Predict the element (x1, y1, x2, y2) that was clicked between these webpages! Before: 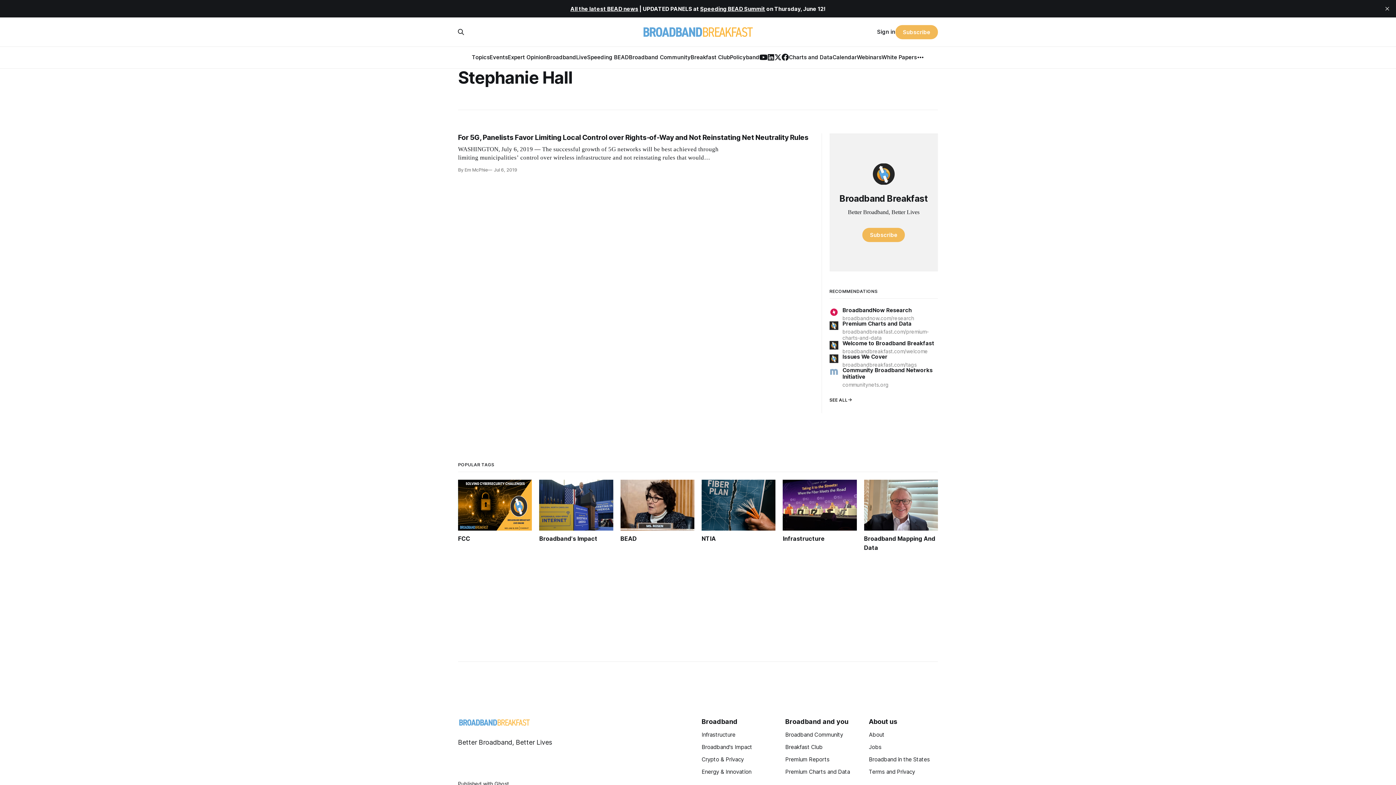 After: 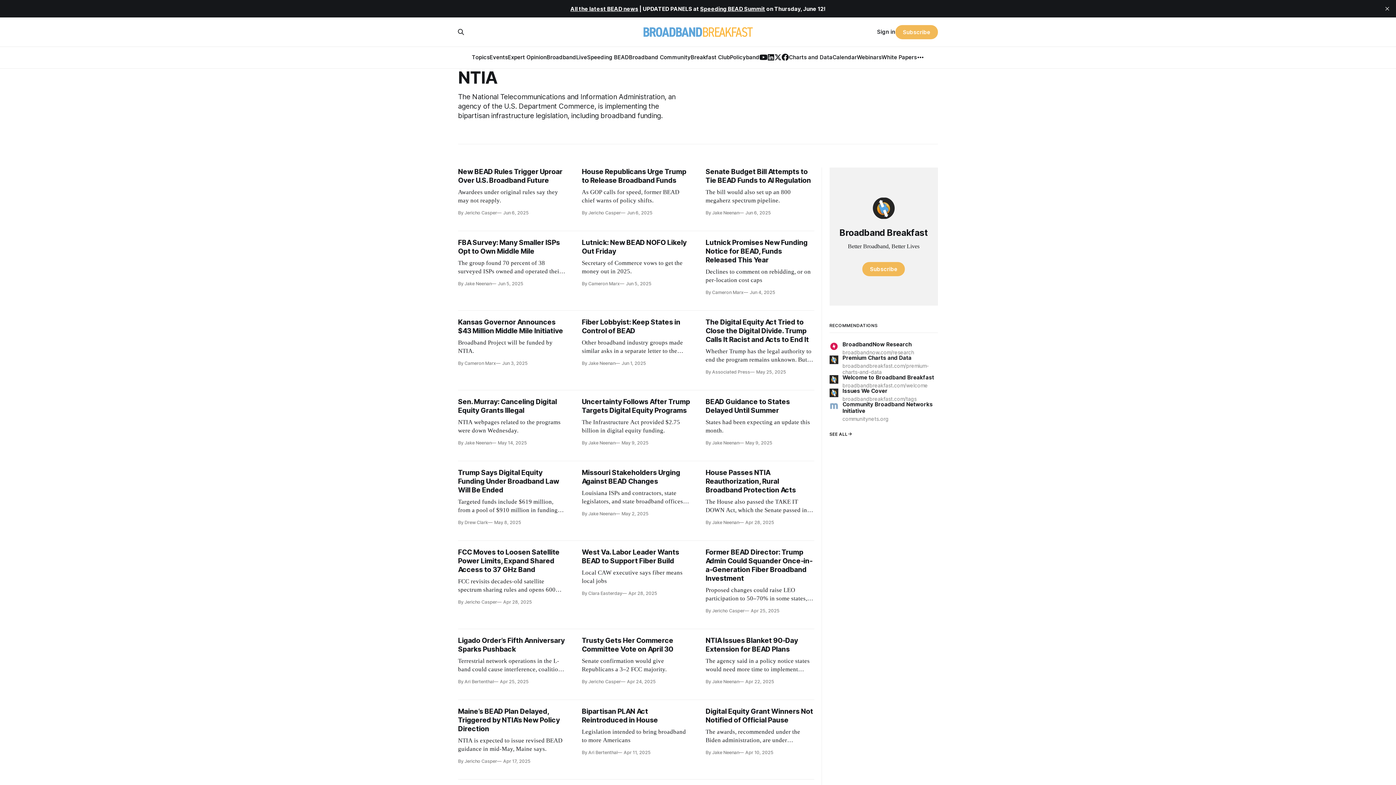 Action: label: NTIA bbox: (701, 479, 775, 552)